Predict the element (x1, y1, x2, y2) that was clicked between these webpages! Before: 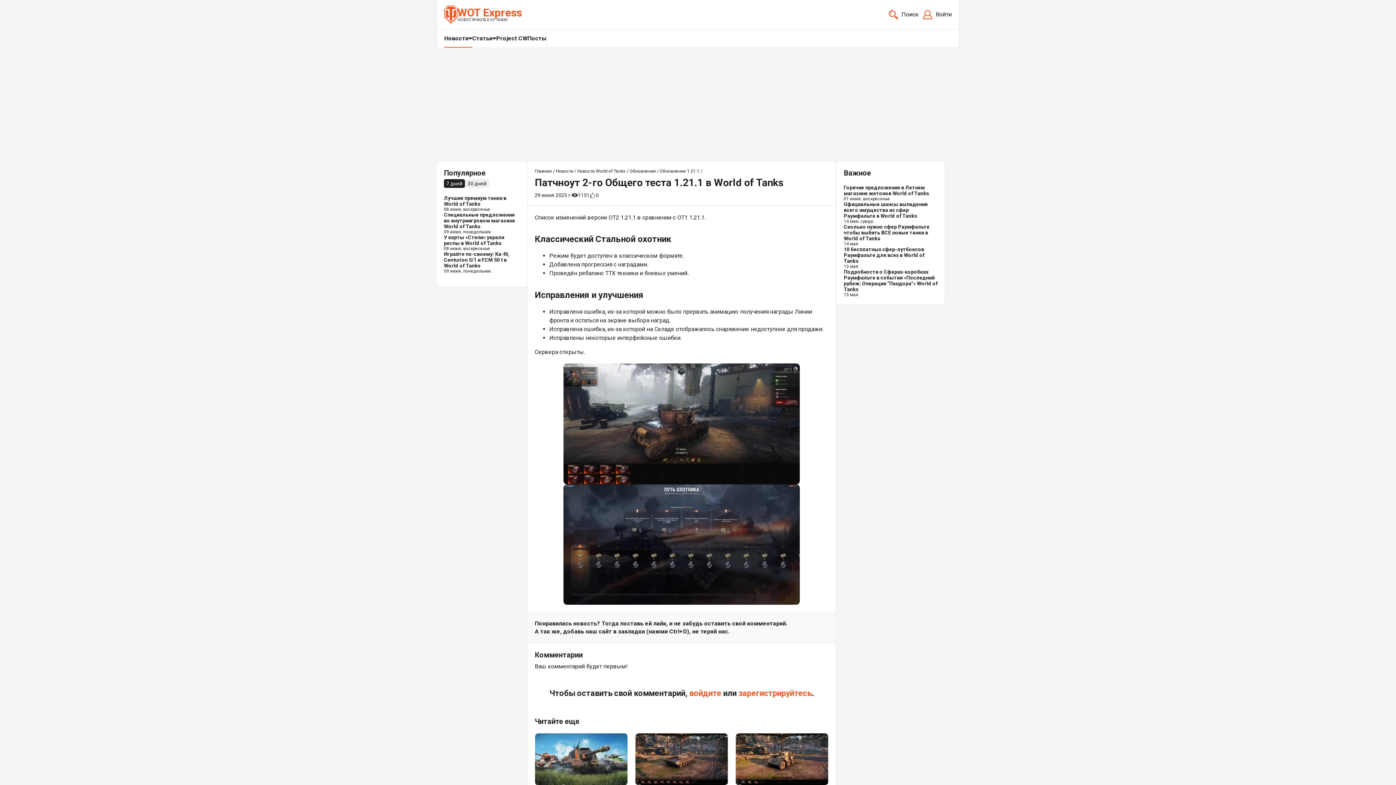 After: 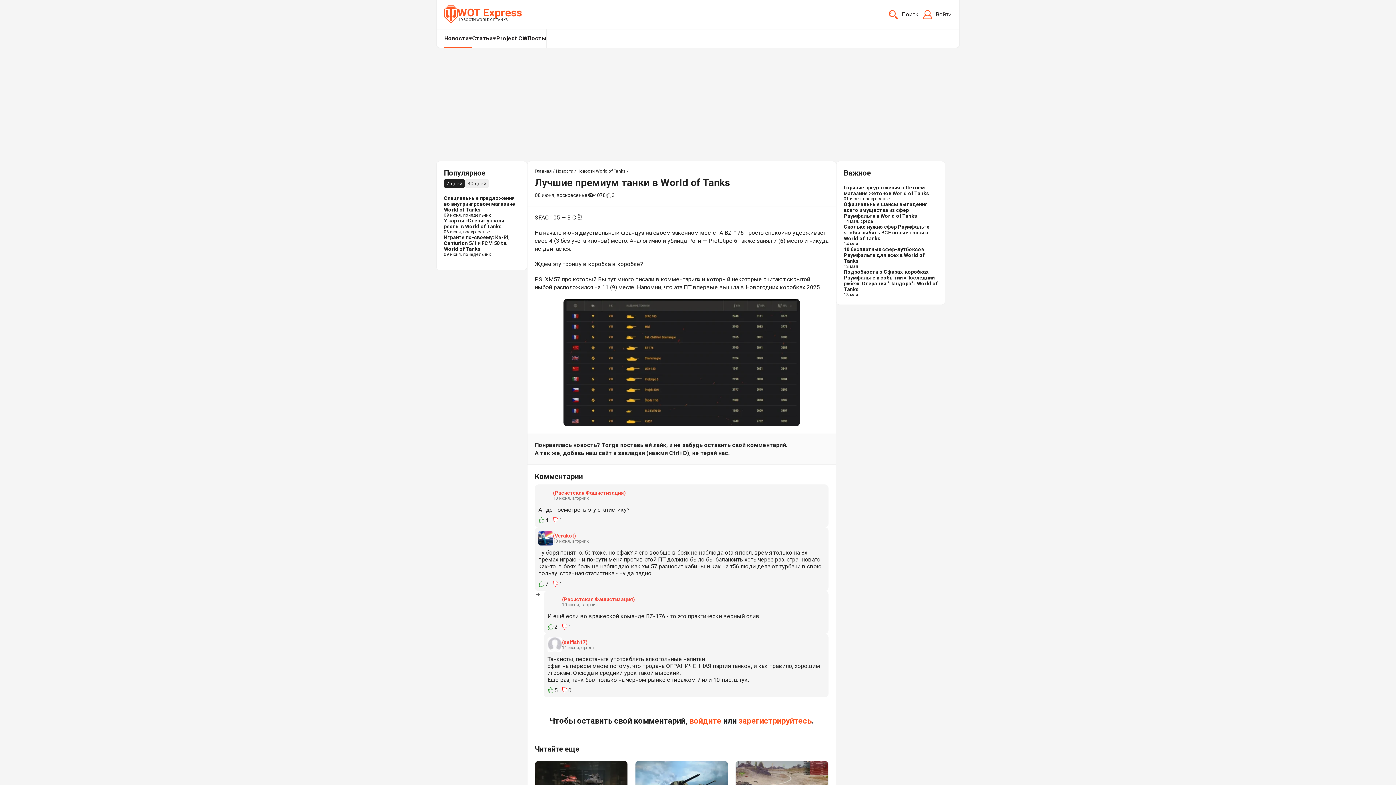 Action: bbox: (444, 195, 519, 212) label: Лучшие премиум танки в World of Tanks
08 июня, воскресенье